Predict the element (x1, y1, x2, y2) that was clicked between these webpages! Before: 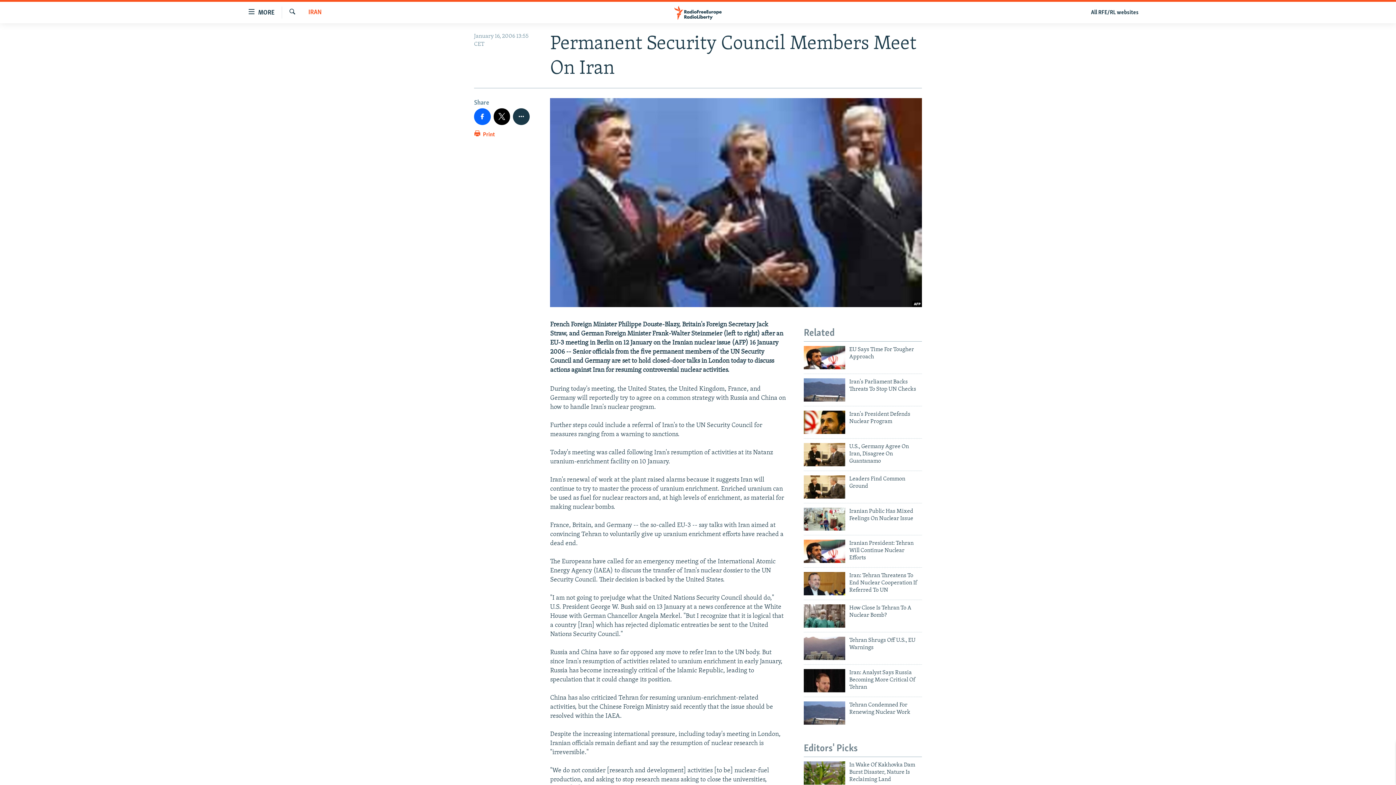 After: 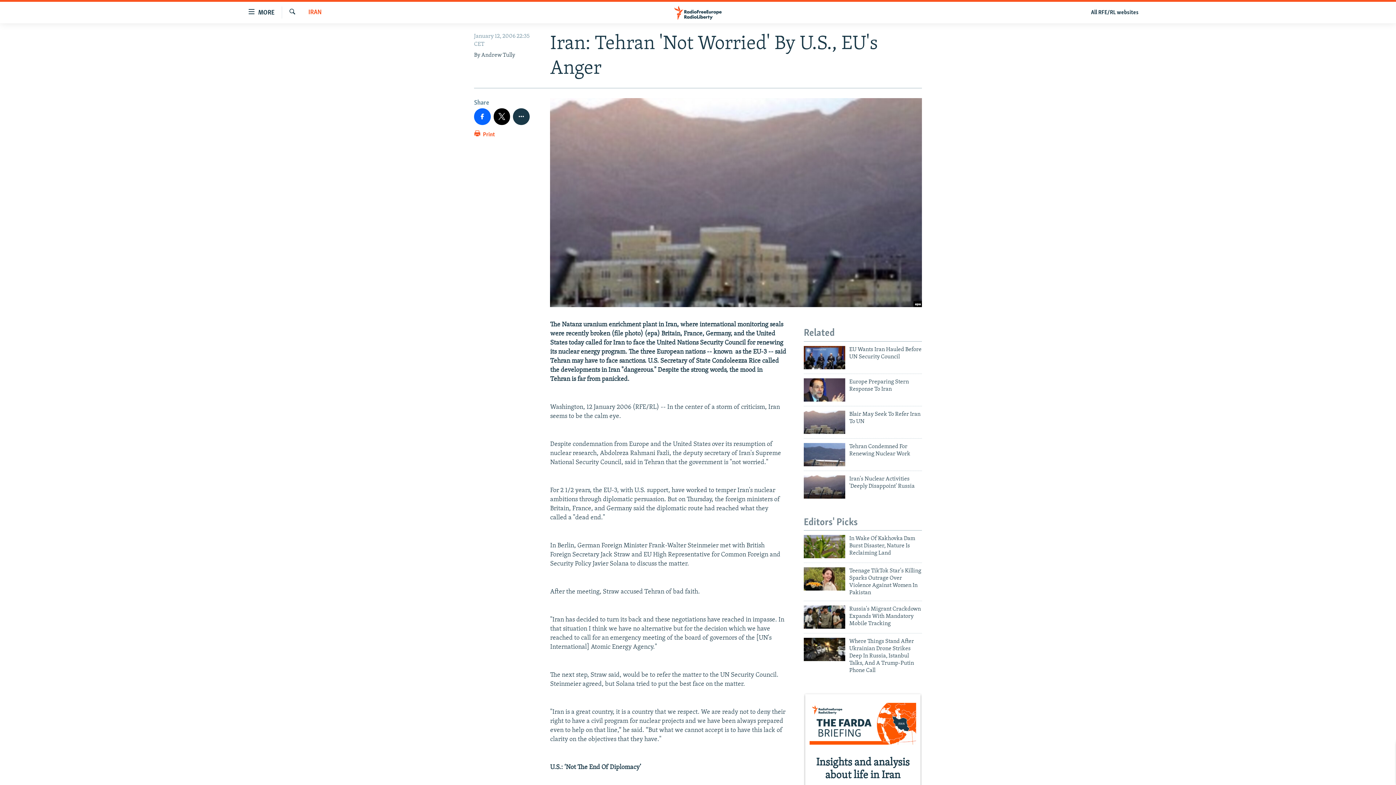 Action: bbox: (804, 637, 845, 660)